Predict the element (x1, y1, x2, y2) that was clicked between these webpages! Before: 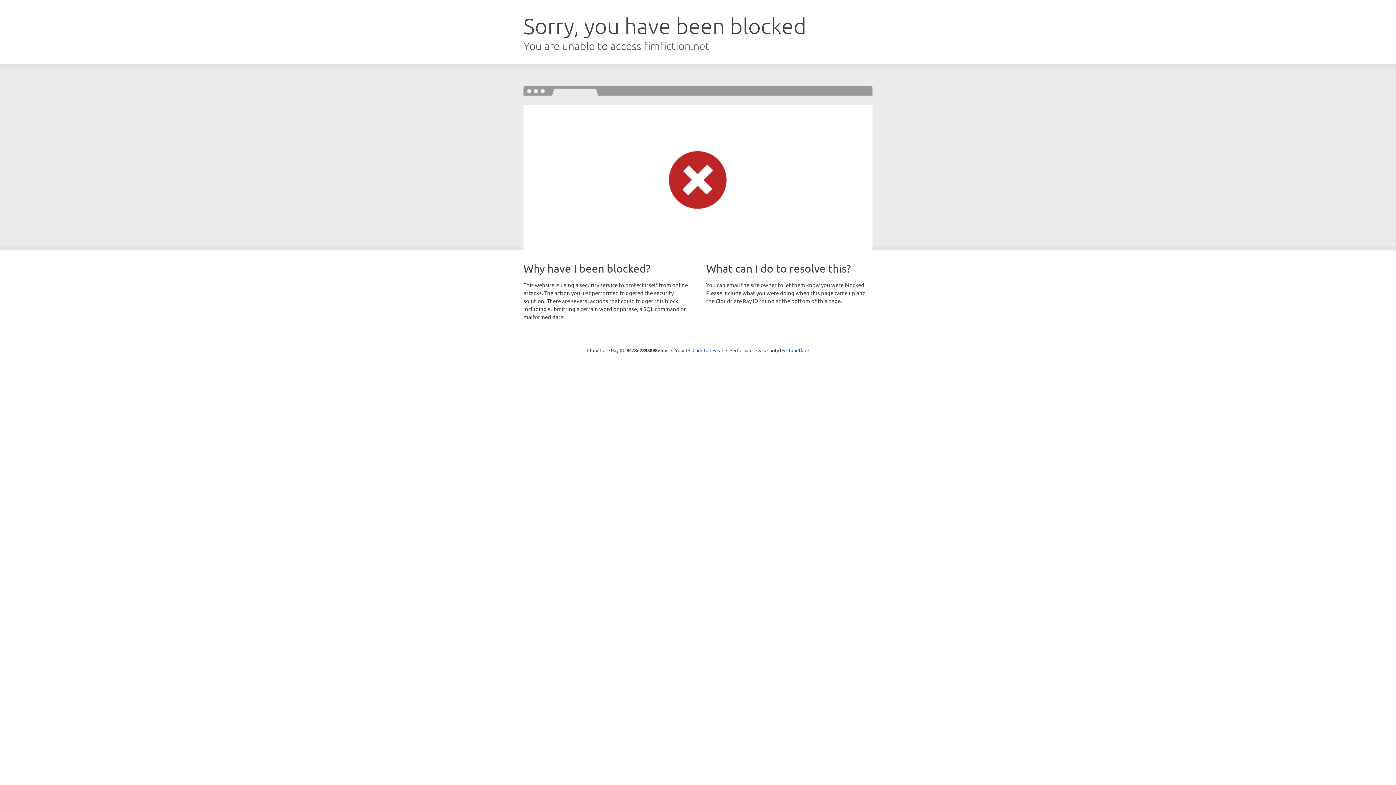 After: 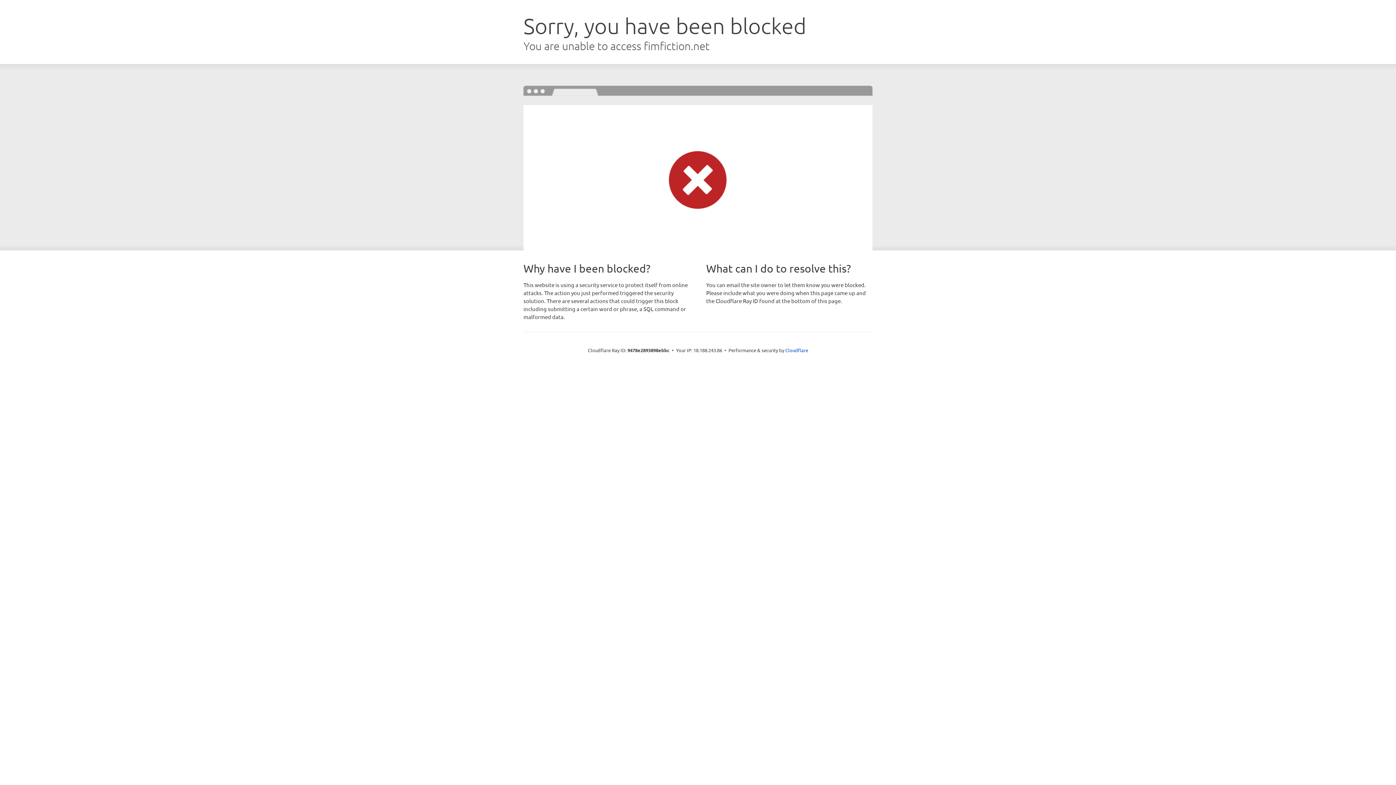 Action: label: Click to reveal bbox: (692, 346, 723, 353)